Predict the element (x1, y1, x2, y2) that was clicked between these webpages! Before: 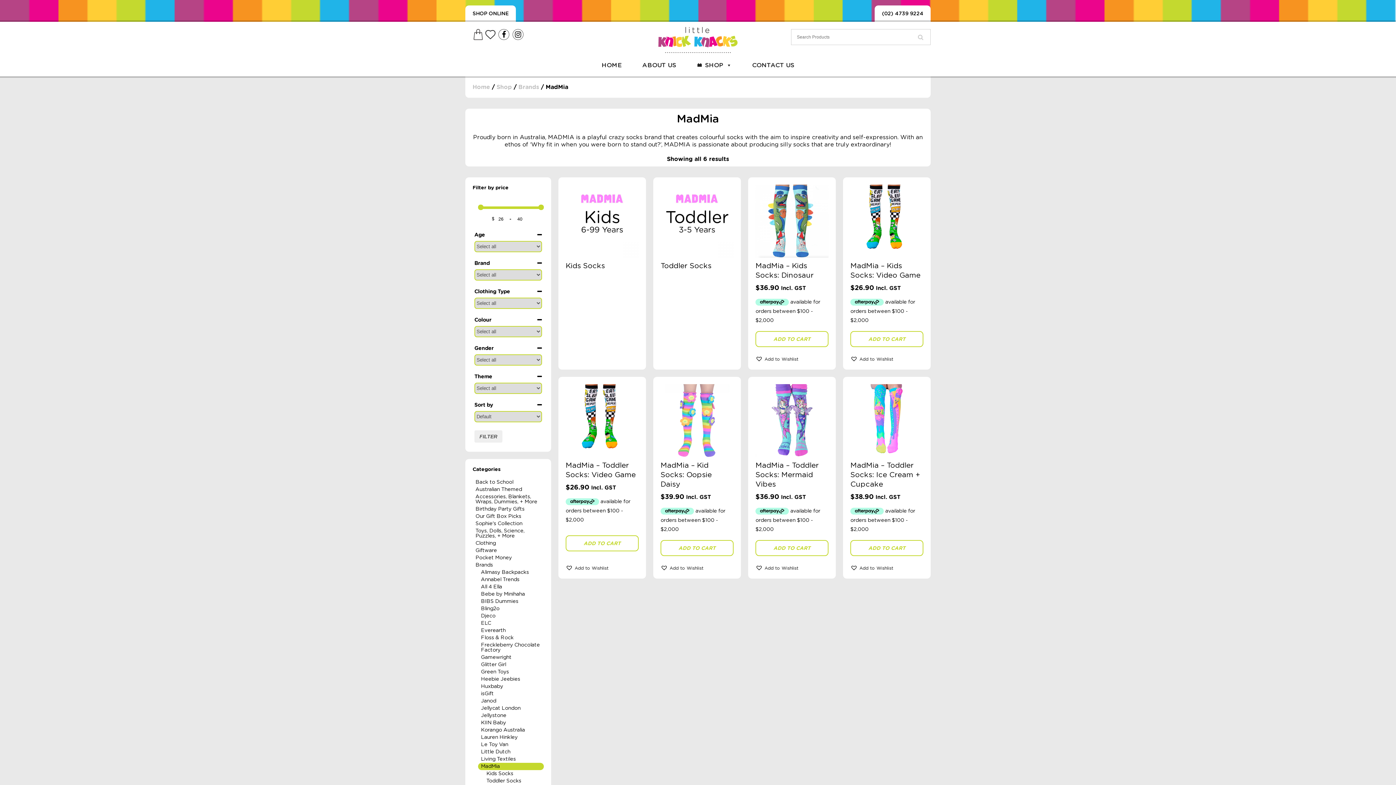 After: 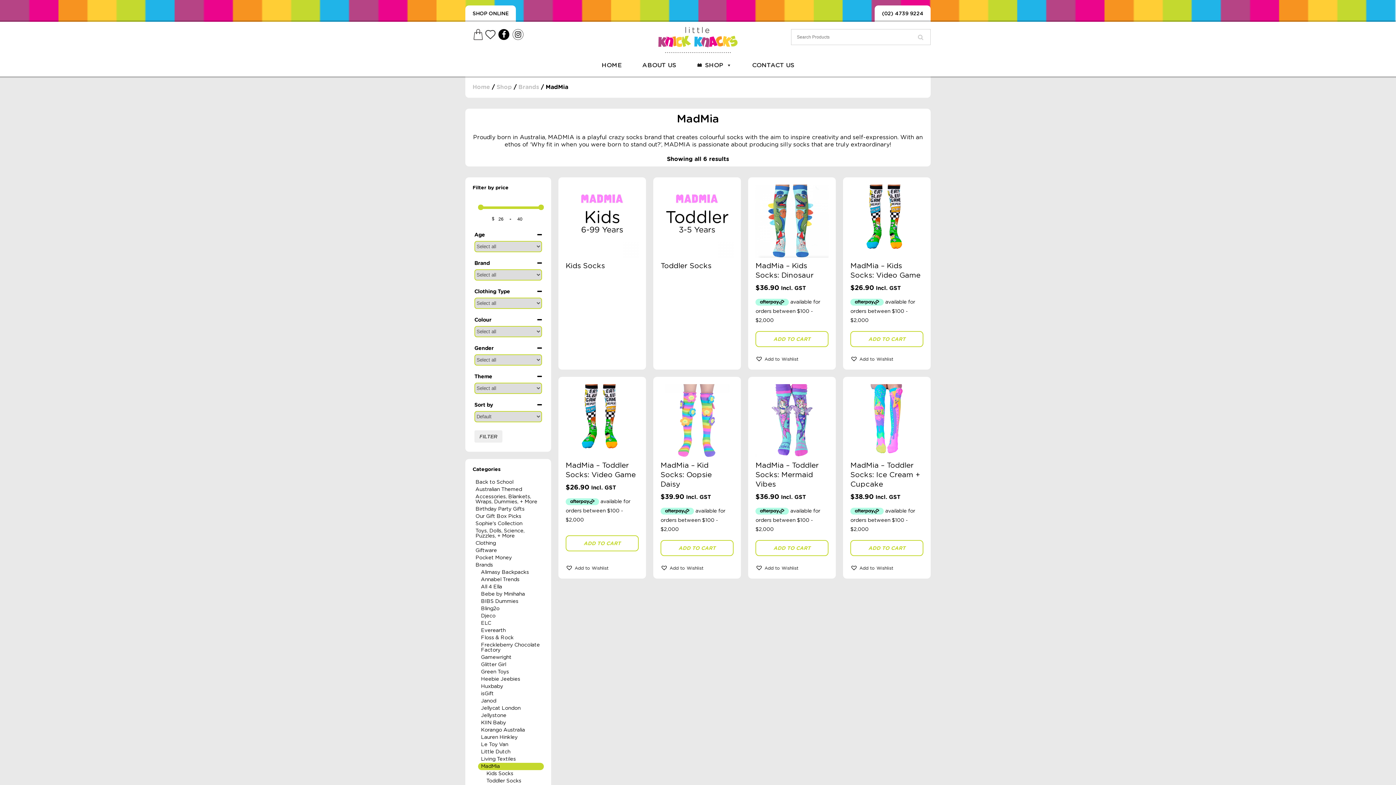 Action: bbox: (498, 29, 509, 40)